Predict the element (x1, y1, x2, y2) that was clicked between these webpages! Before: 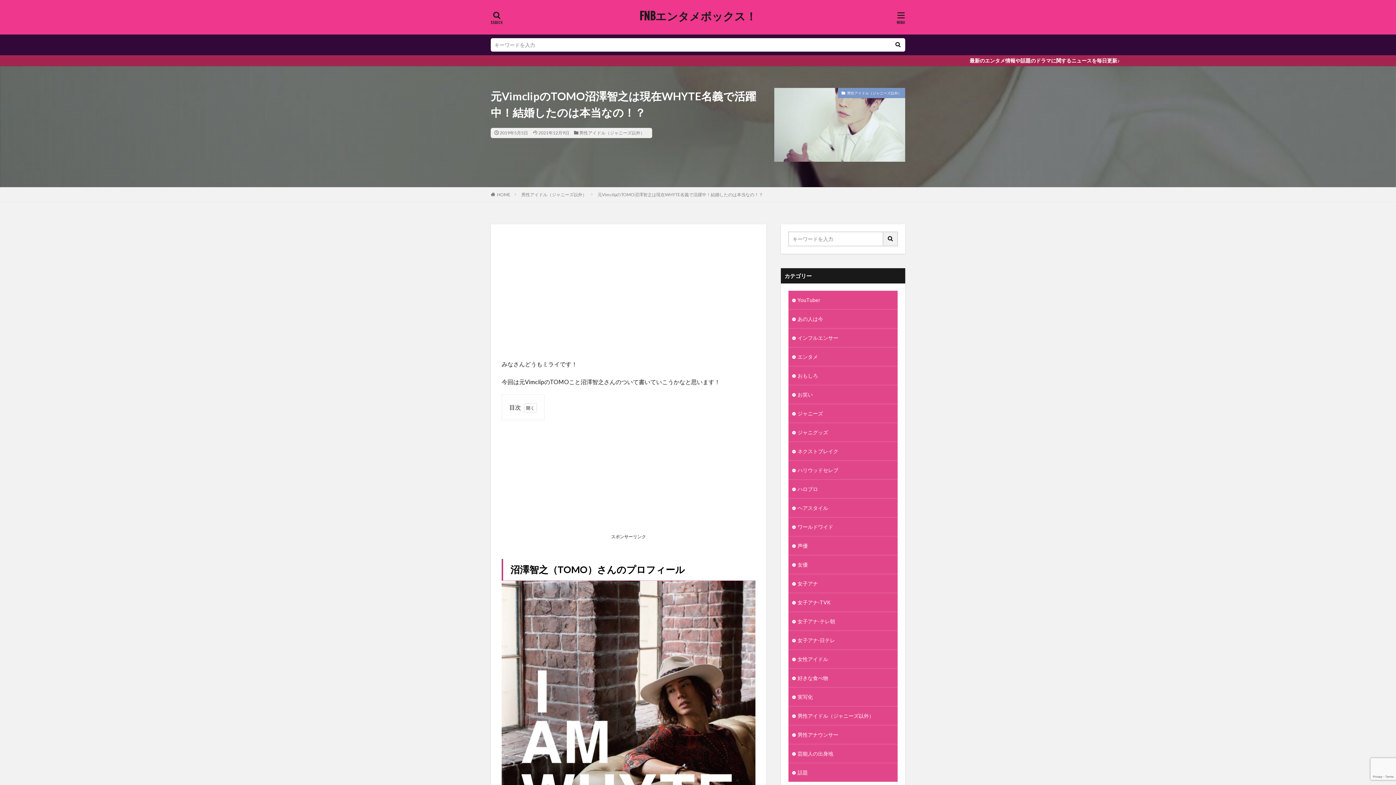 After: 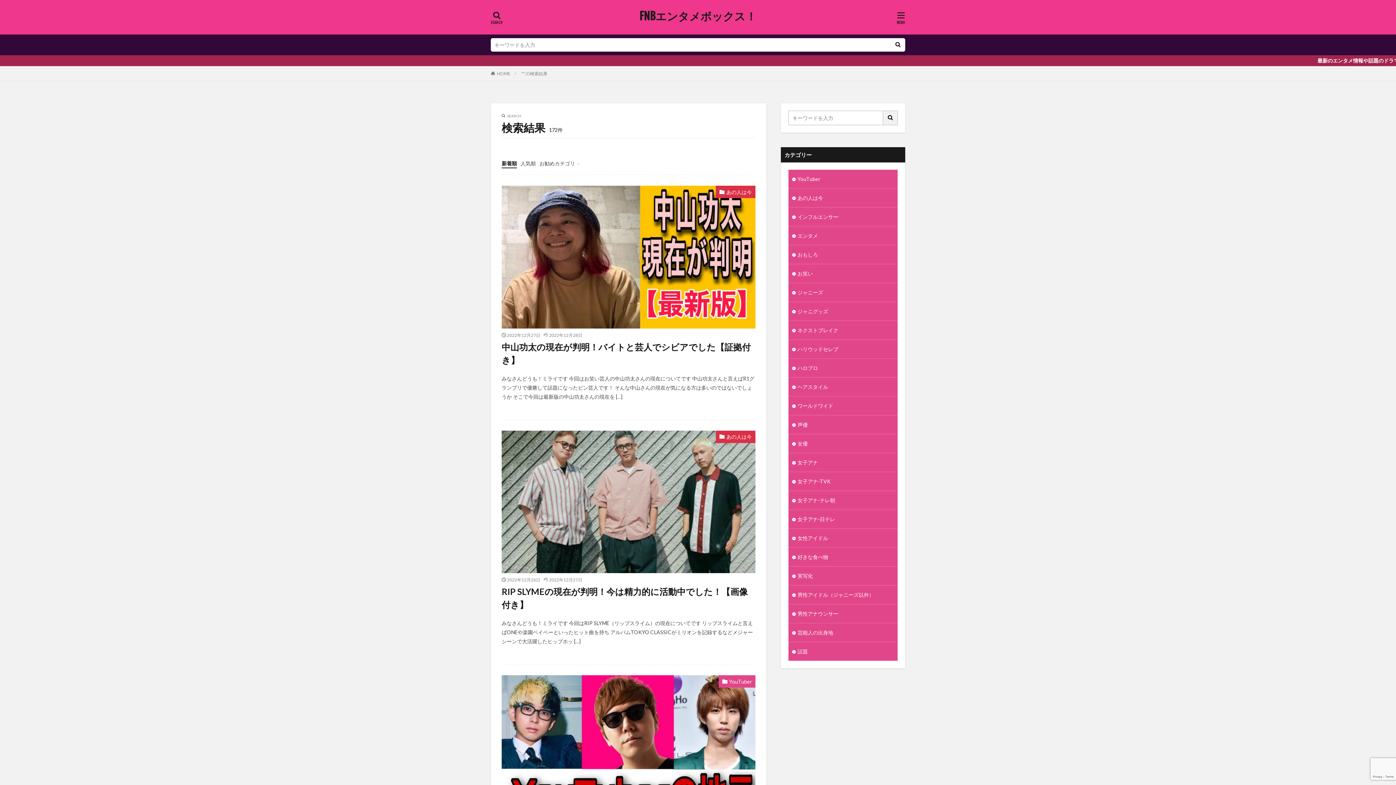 Action: bbox: (883, 231, 898, 246)